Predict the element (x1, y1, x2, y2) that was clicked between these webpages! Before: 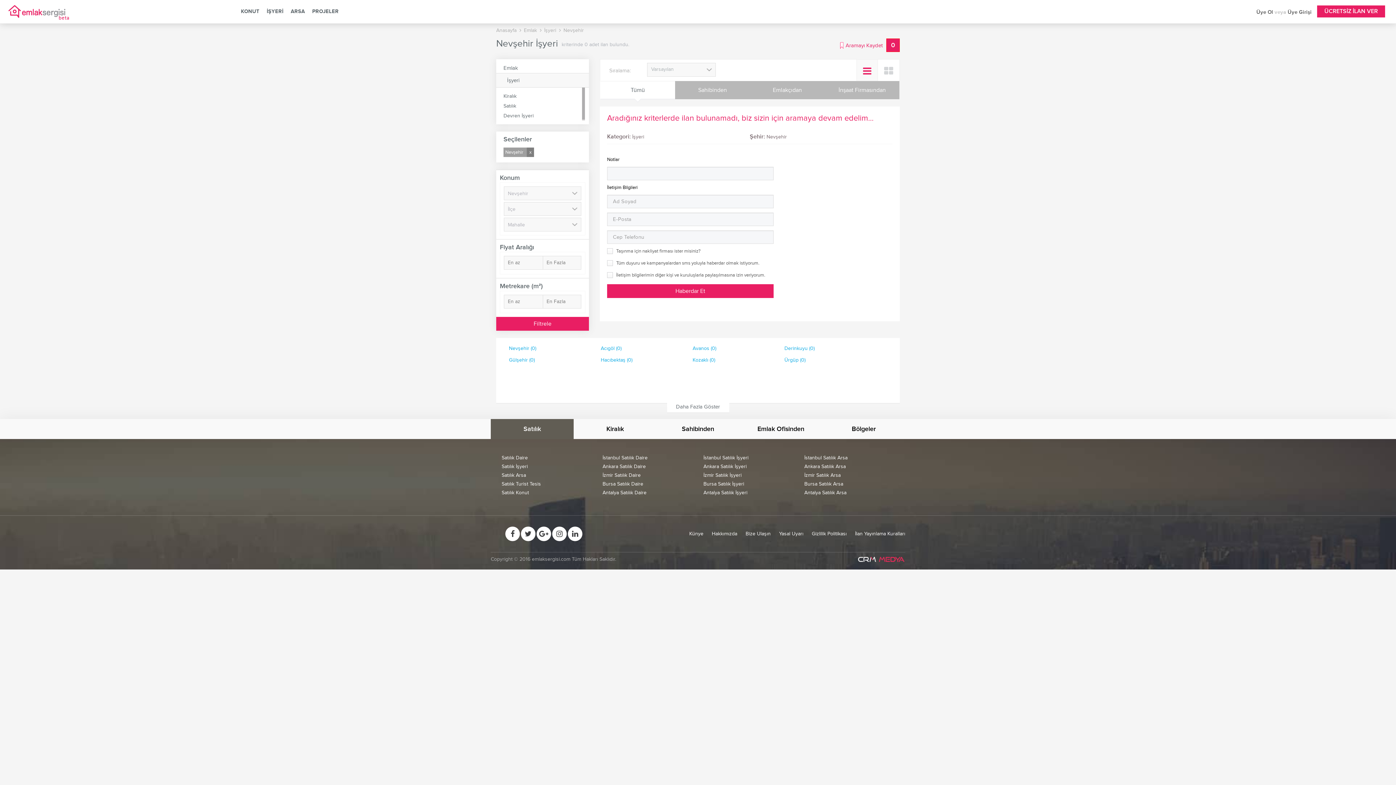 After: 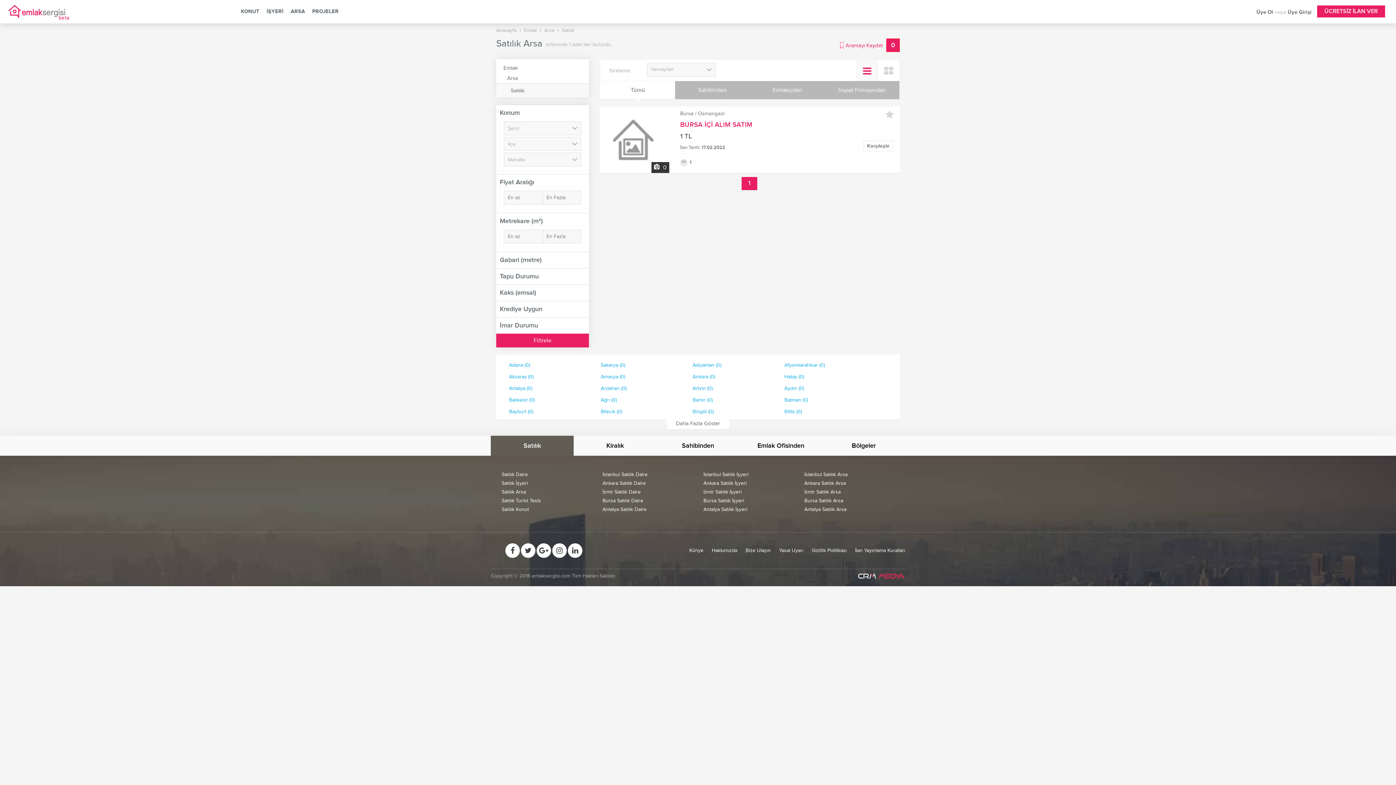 Action: label: Satılık Arsa bbox: (501, 471, 591, 480)